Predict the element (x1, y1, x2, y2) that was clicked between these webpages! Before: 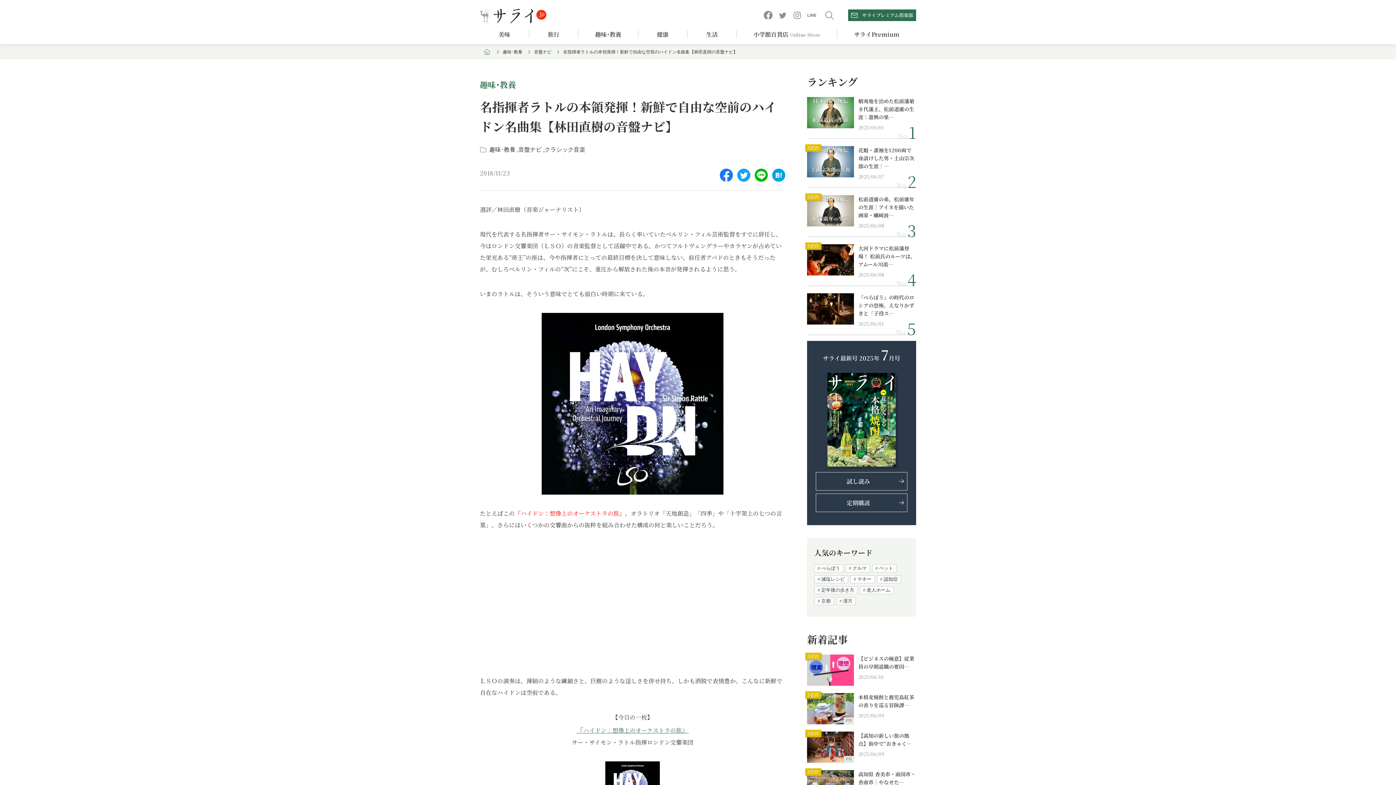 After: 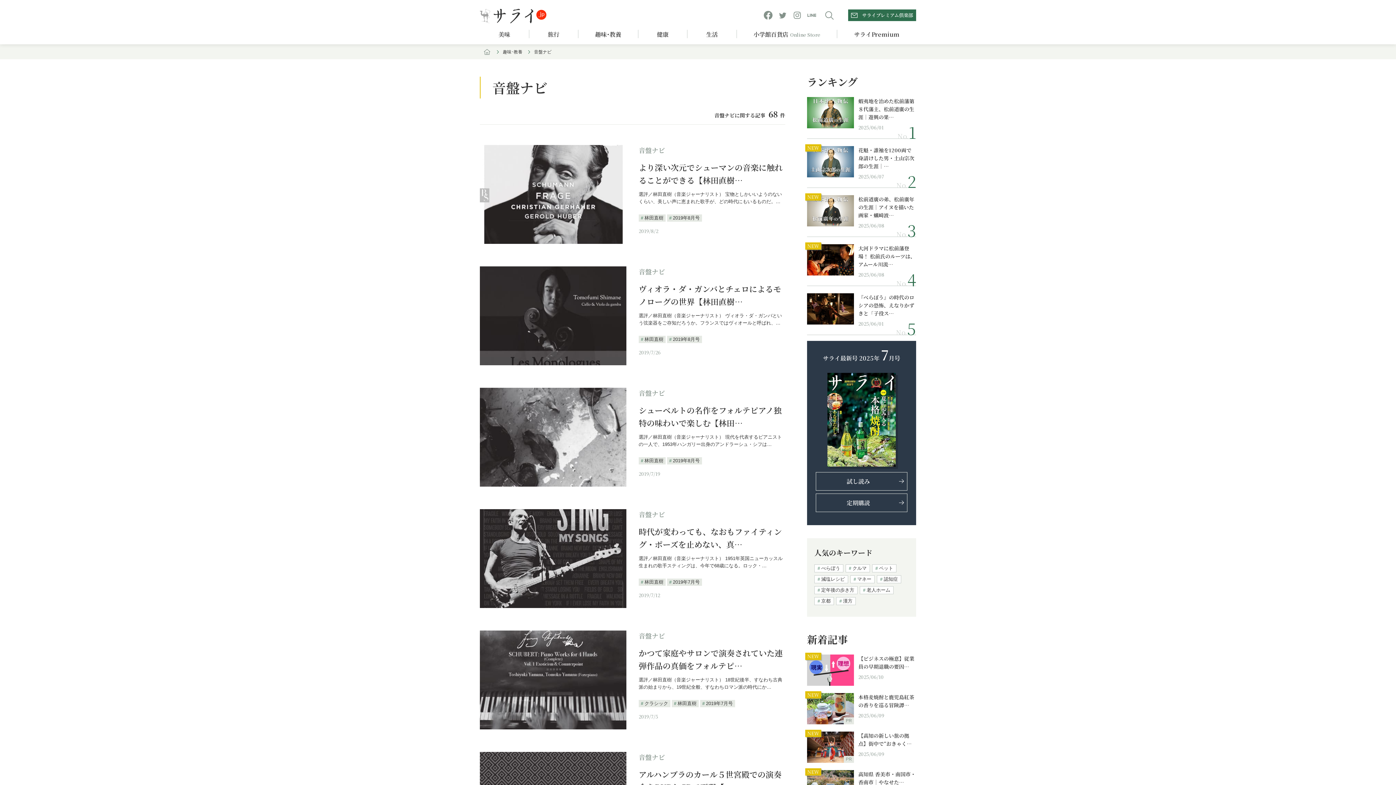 Action: bbox: (518, 146, 543, 152) label: 音盤ナビ 